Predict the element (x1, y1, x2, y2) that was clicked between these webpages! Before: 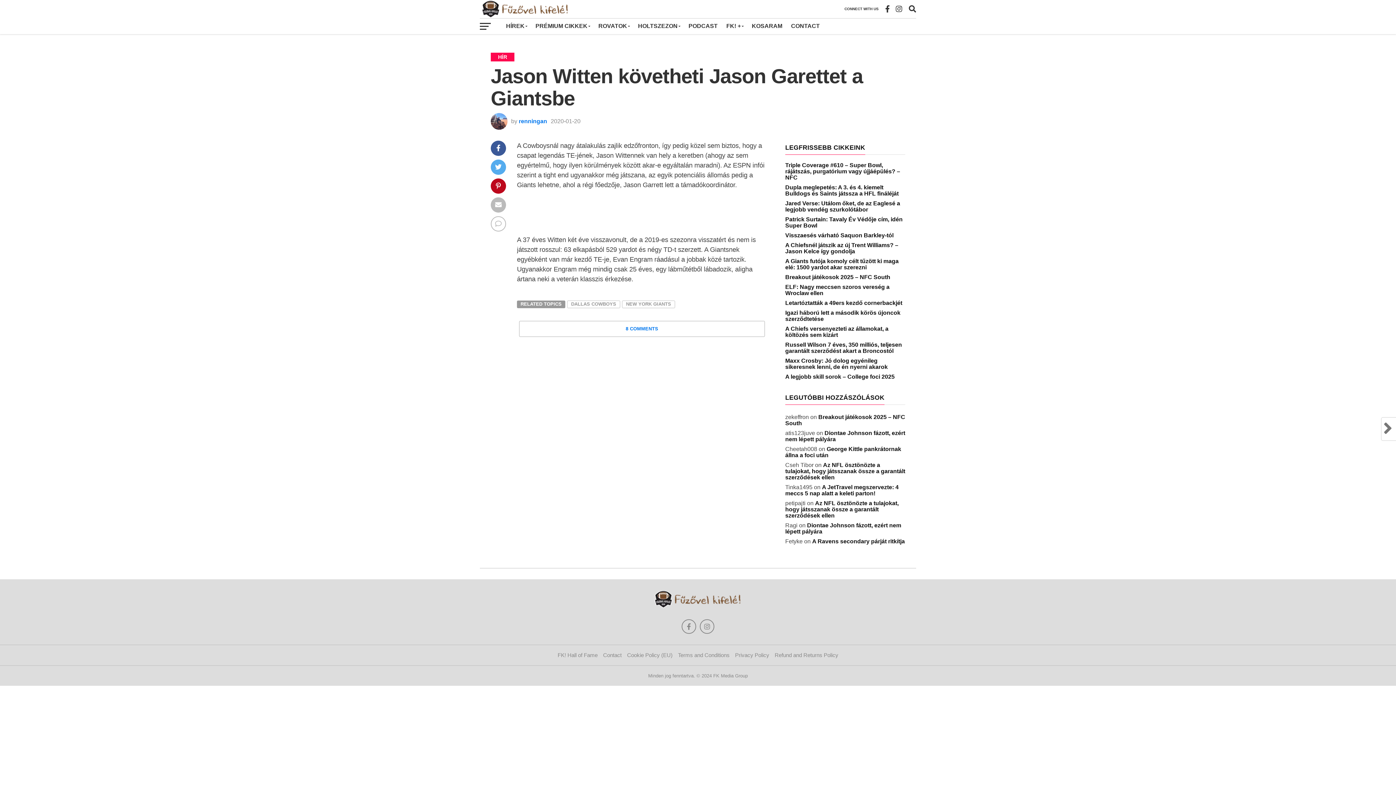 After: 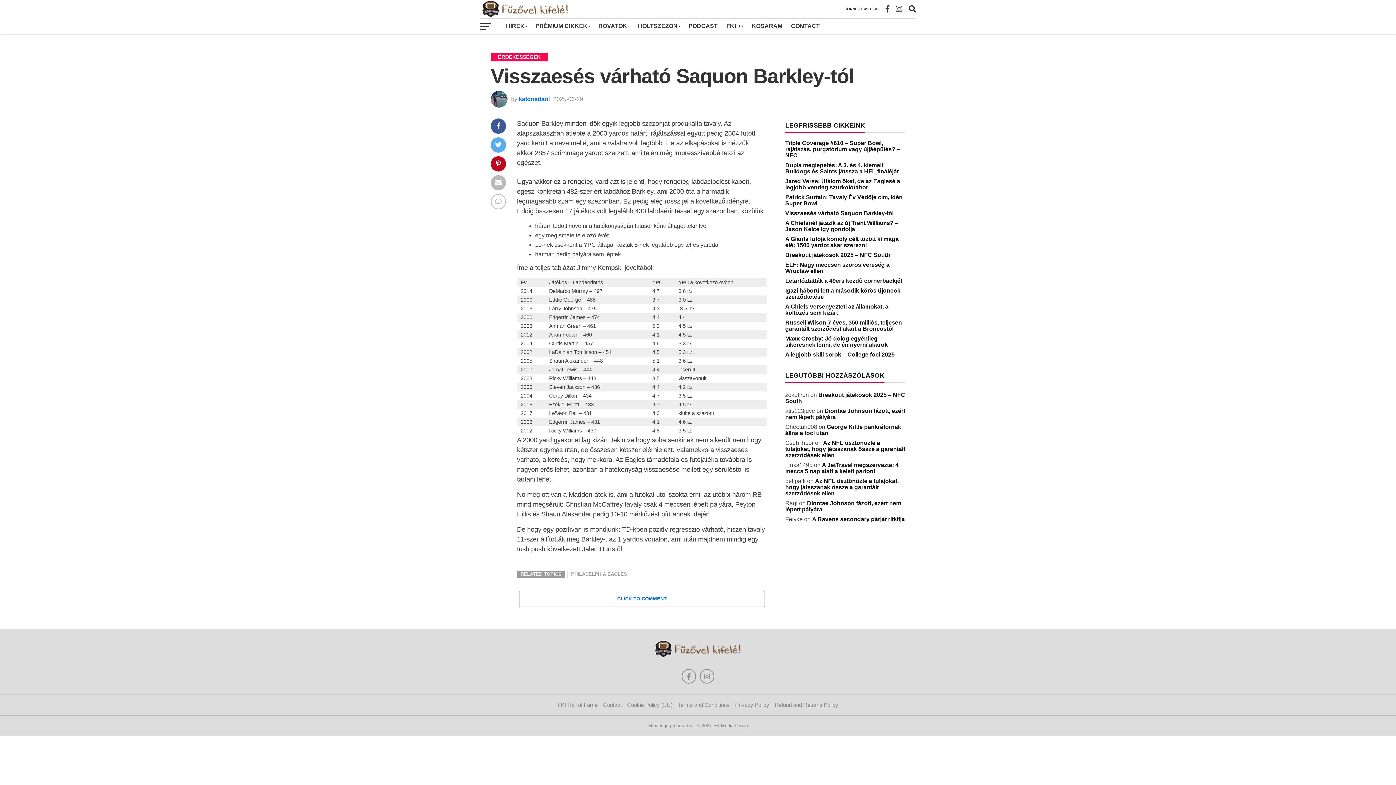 Action: bbox: (785, 232, 893, 238) label: Visszaesés várható Saquon Barkley-tól